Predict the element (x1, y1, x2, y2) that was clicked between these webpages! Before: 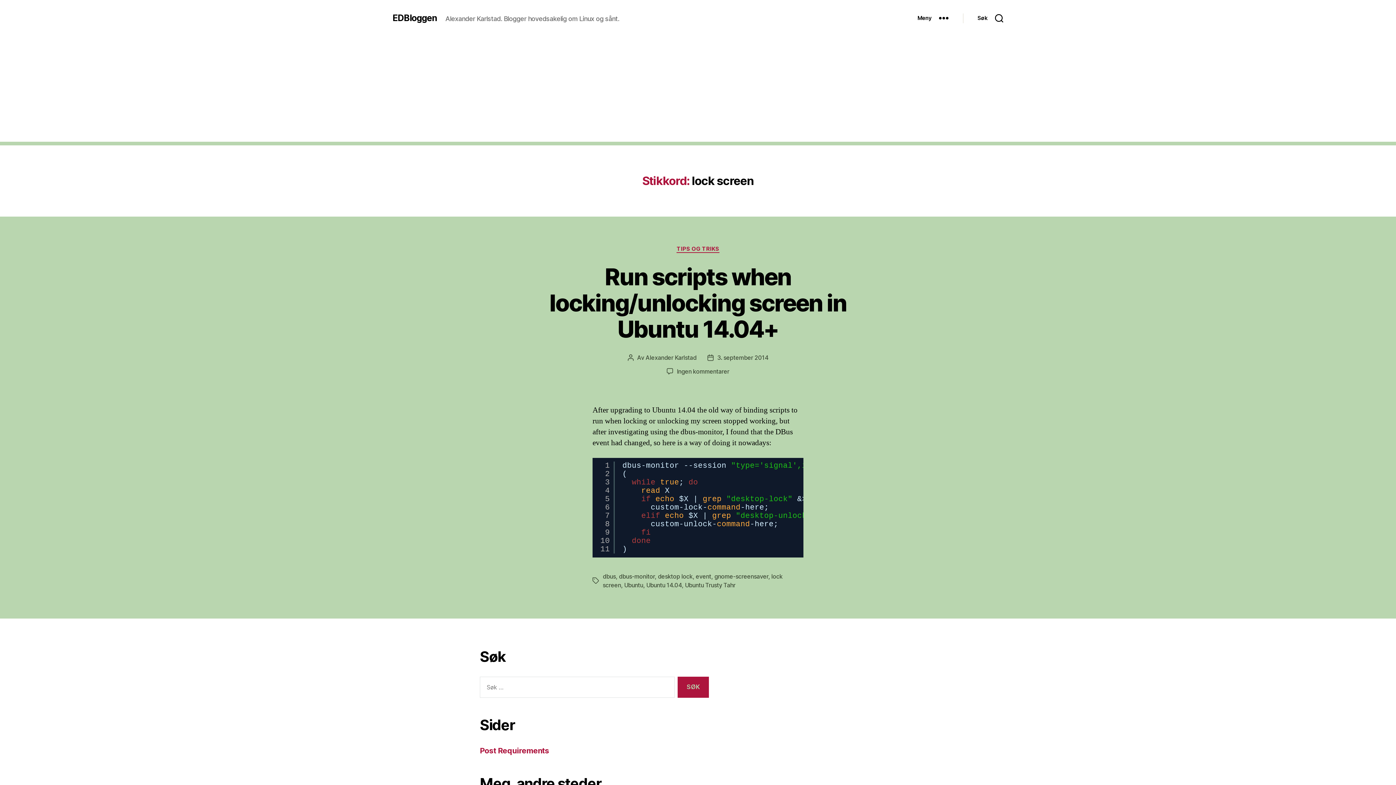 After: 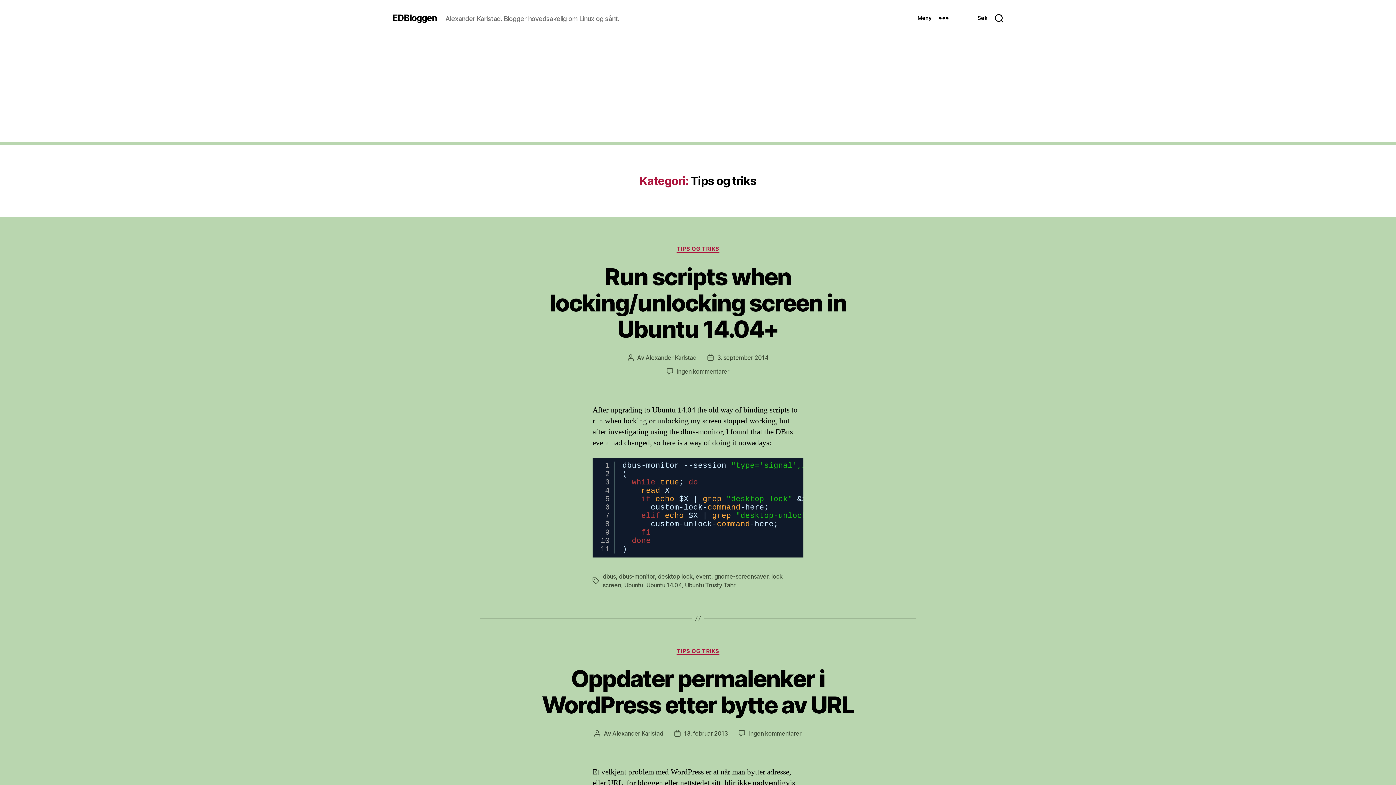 Action: label: TIPS OG TRIKS bbox: (676, 245, 719, 252)